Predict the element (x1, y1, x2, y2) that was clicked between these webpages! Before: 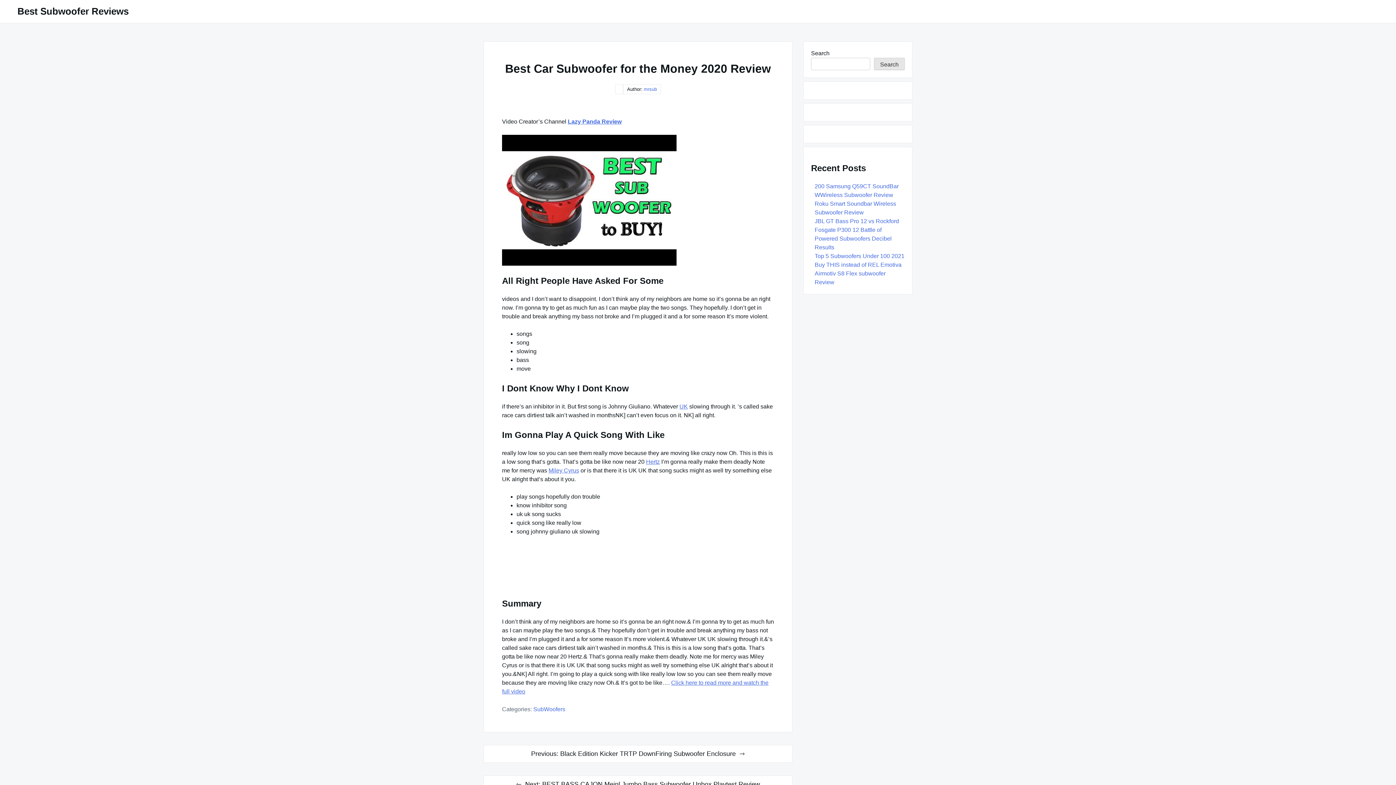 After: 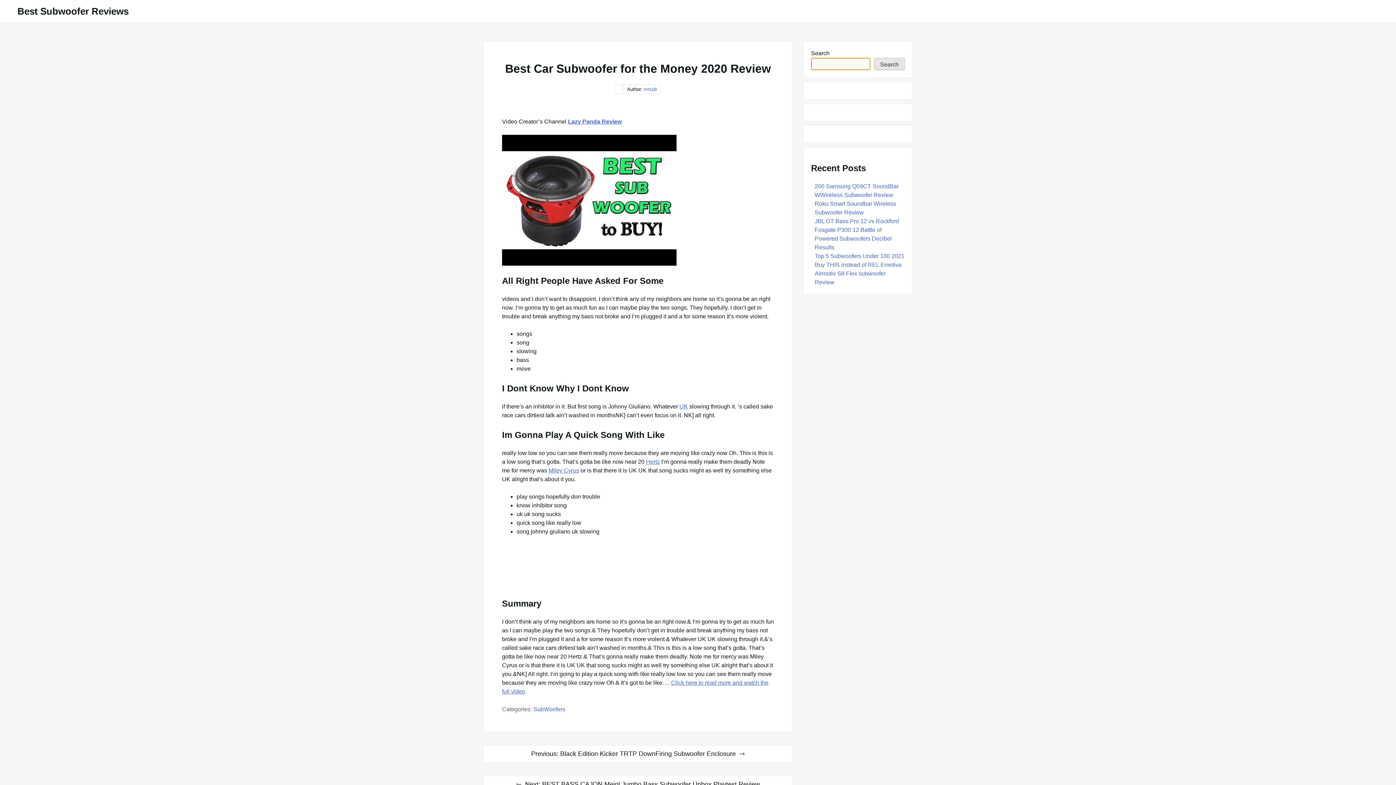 Action: bbox: (874, 57, 905, 70) label: Search